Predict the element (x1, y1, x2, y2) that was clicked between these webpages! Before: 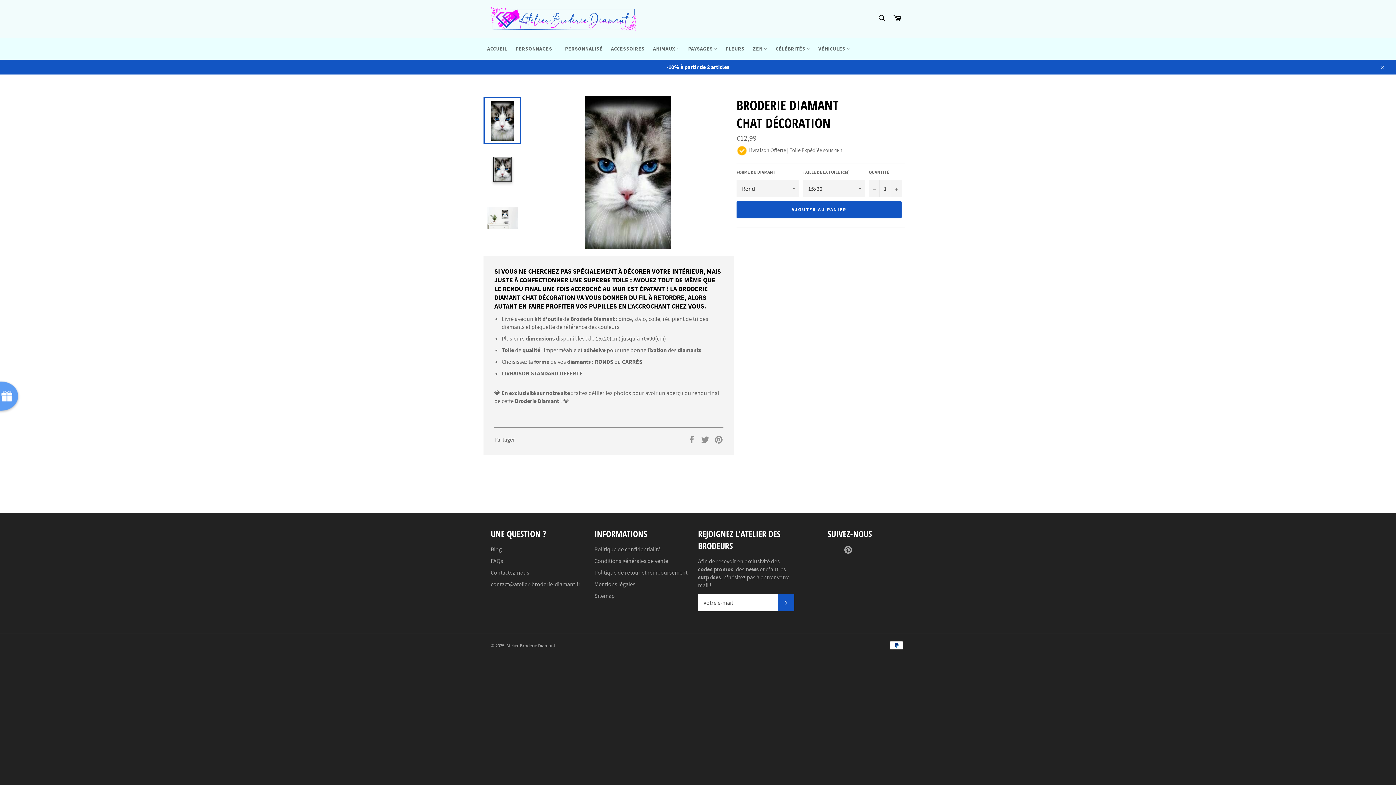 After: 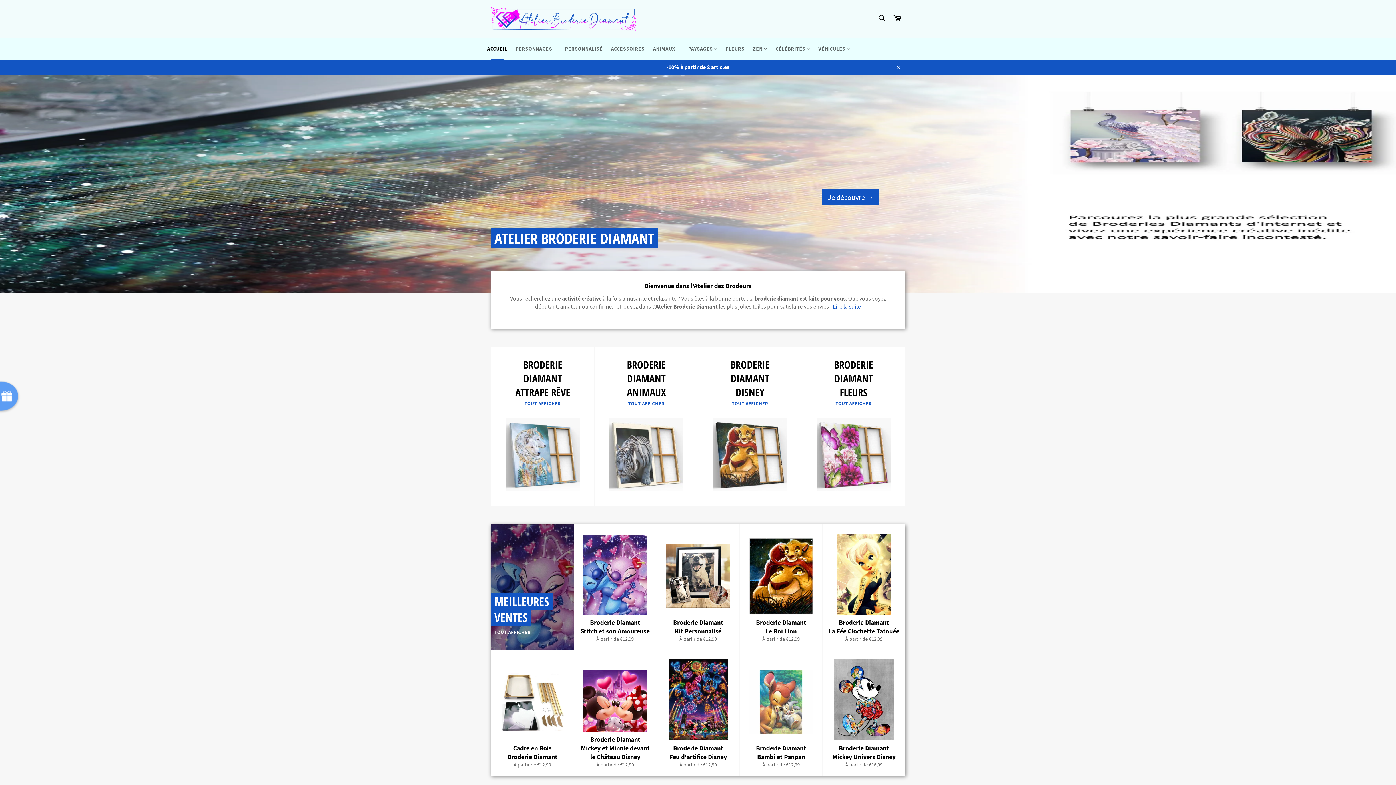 Action: label: Atelier Broderie Diamant bbox: (506, 643, 555, 648)